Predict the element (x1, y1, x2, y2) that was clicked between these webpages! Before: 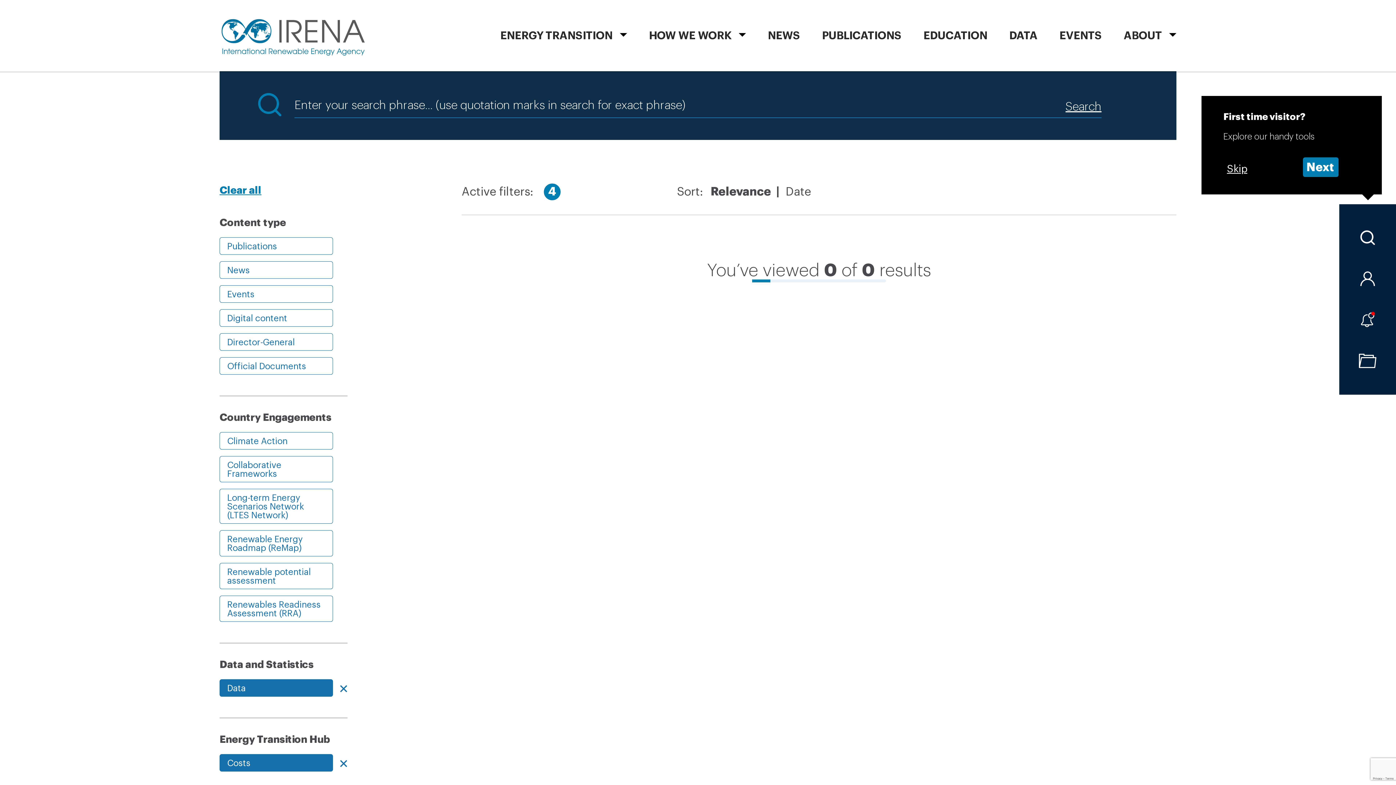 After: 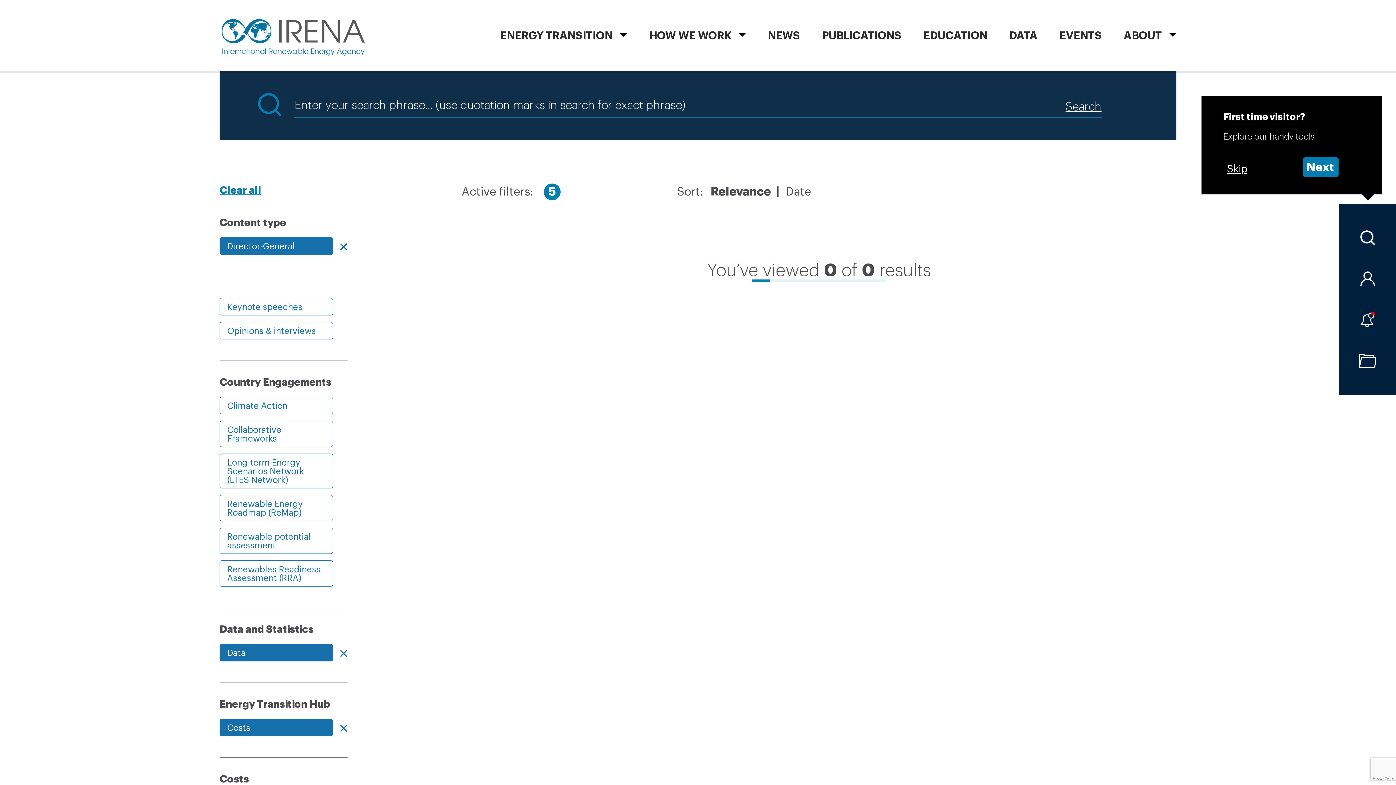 Action: bbox: (219, 333, 333, 350) label: Director-General